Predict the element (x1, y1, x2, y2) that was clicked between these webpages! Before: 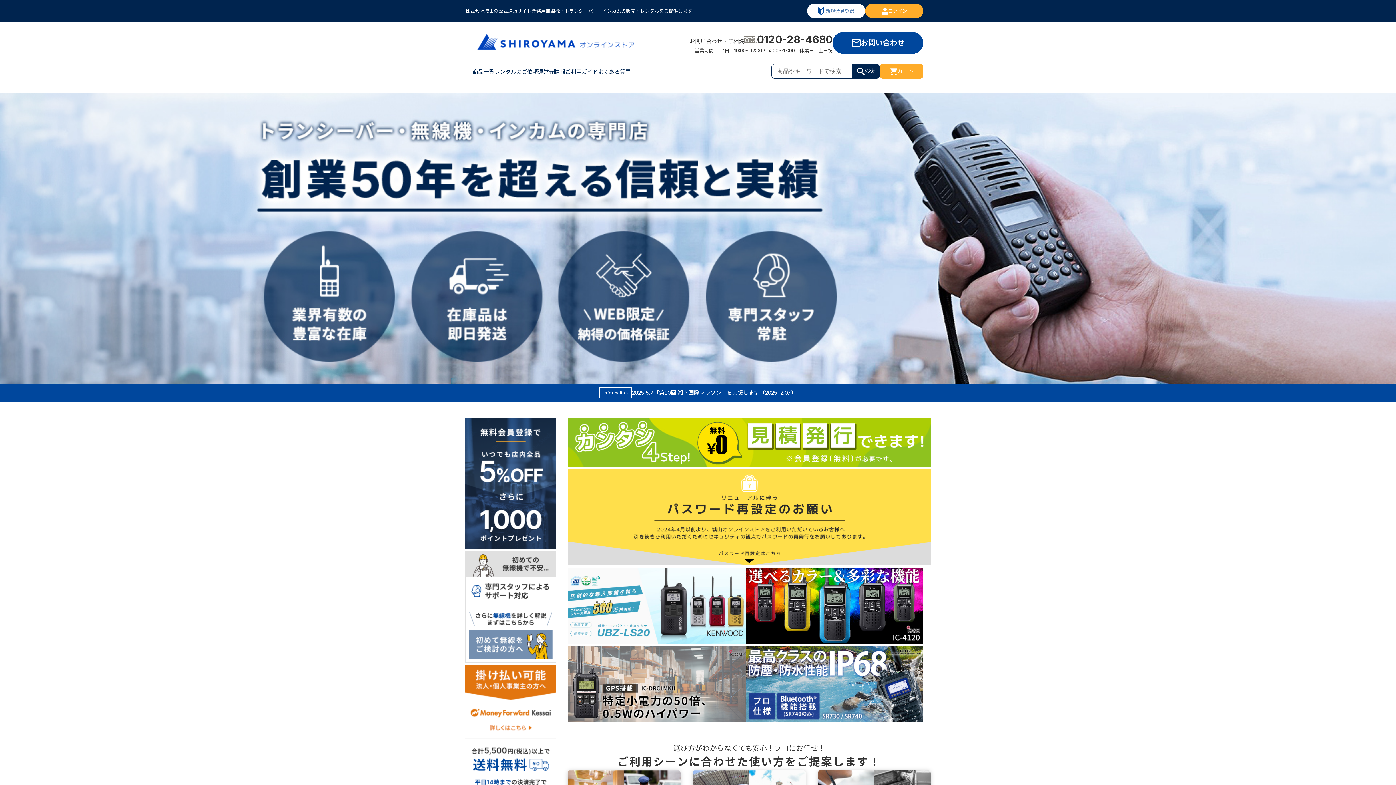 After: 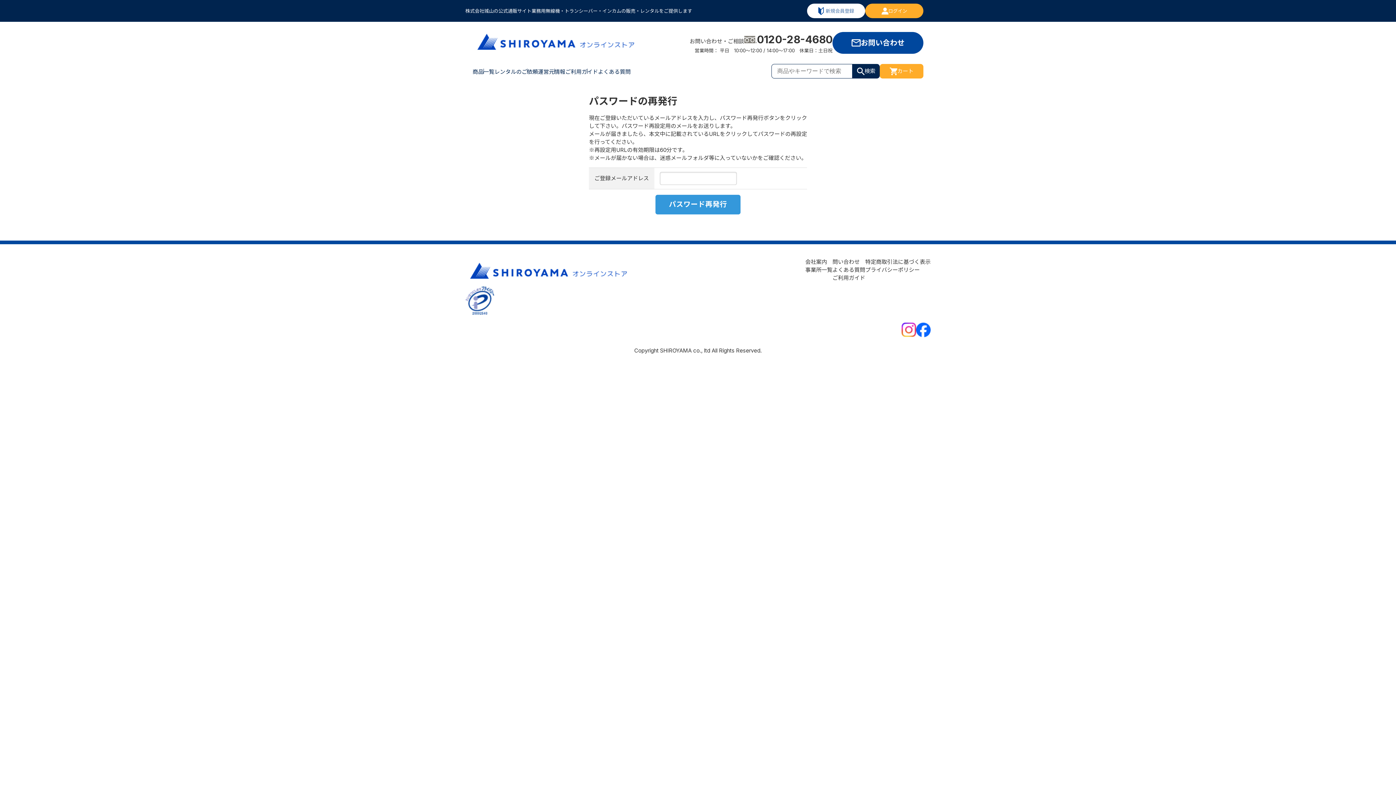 Action: bbox: (567, 560, 930, 567)